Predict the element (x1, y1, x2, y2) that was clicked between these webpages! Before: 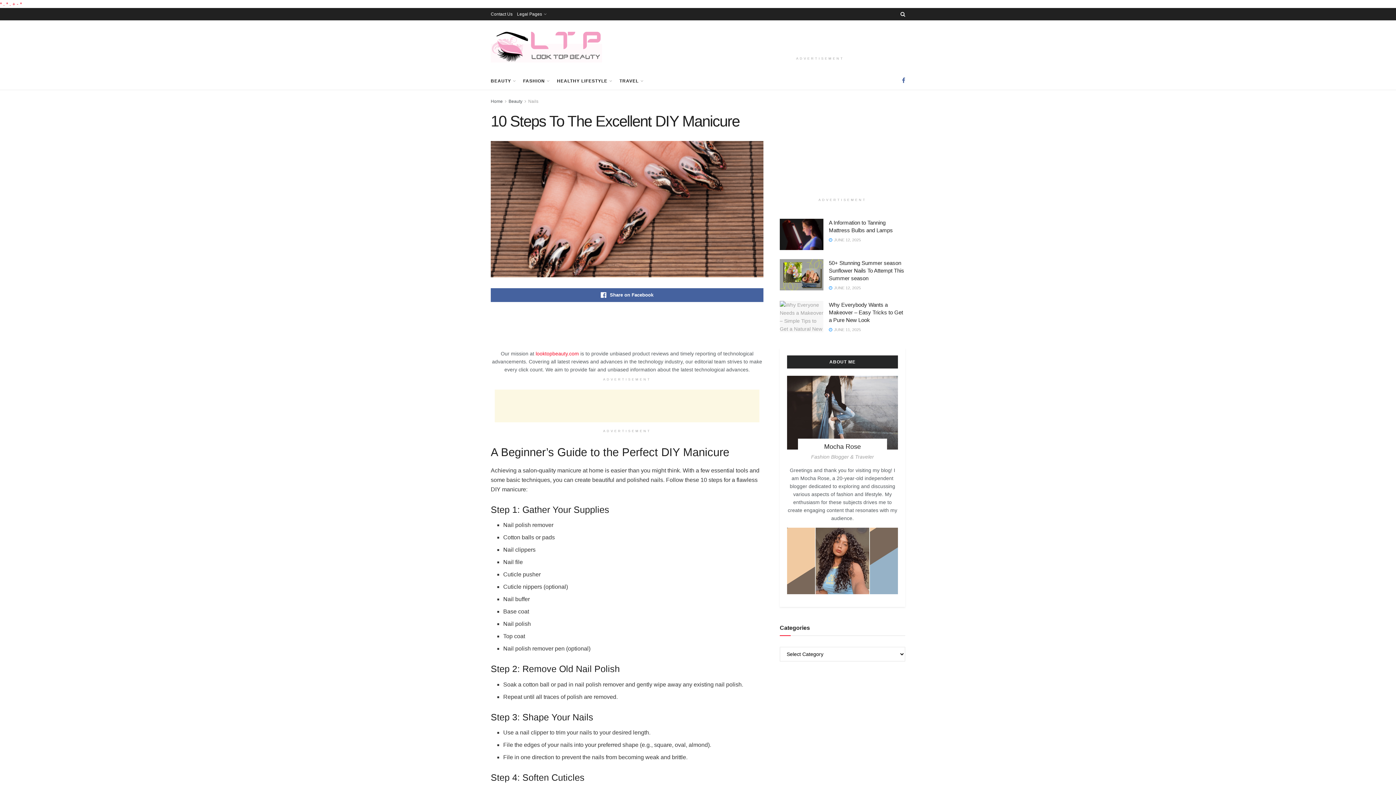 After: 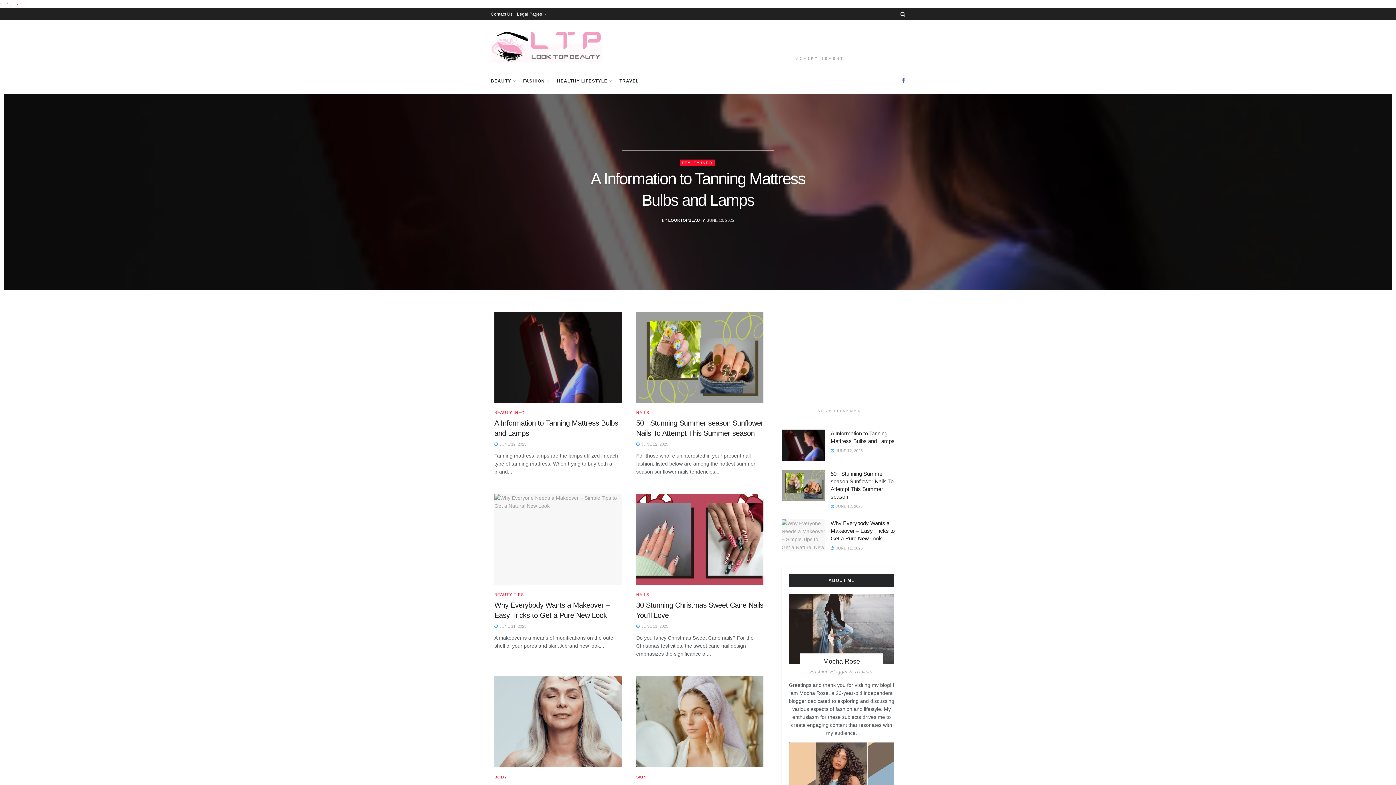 Action: bbox: (490, 29, 602, 62)